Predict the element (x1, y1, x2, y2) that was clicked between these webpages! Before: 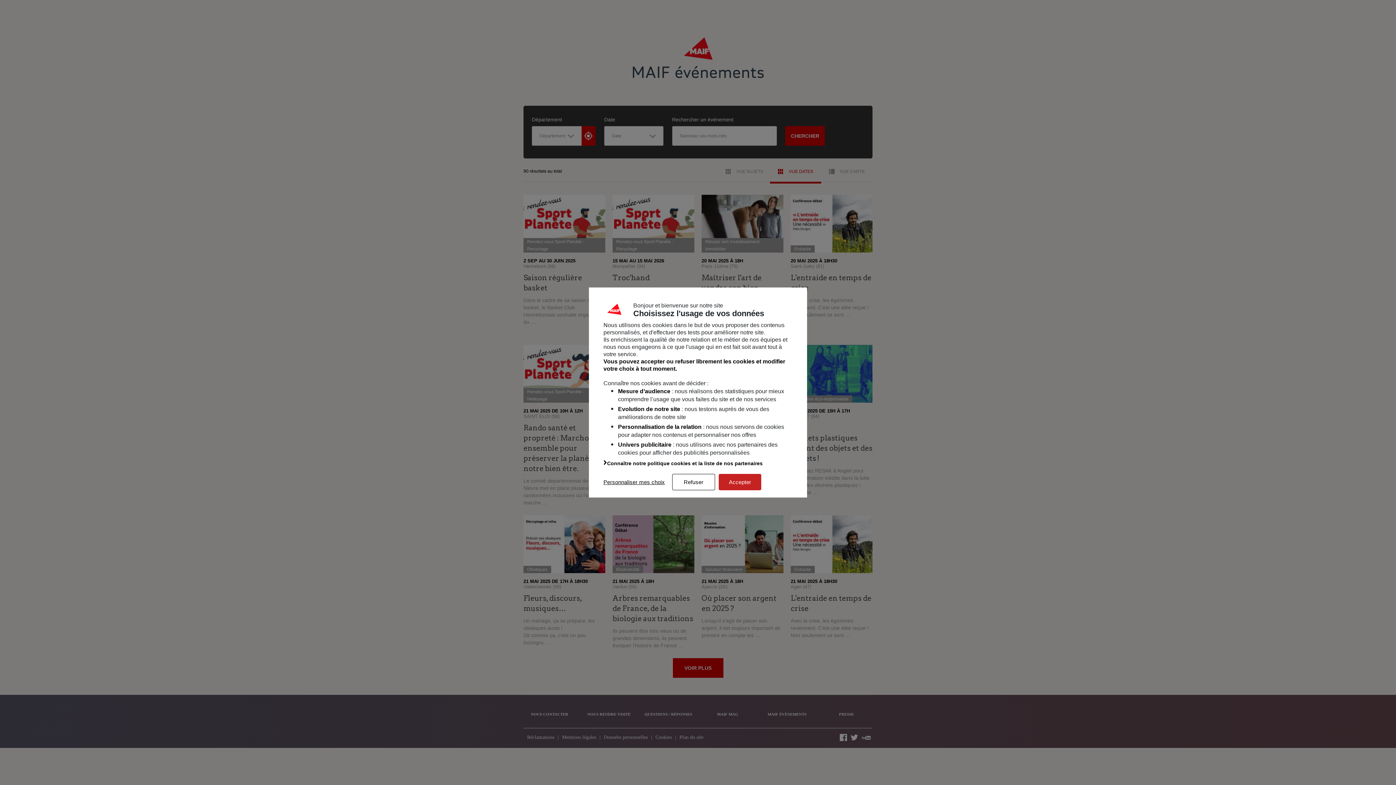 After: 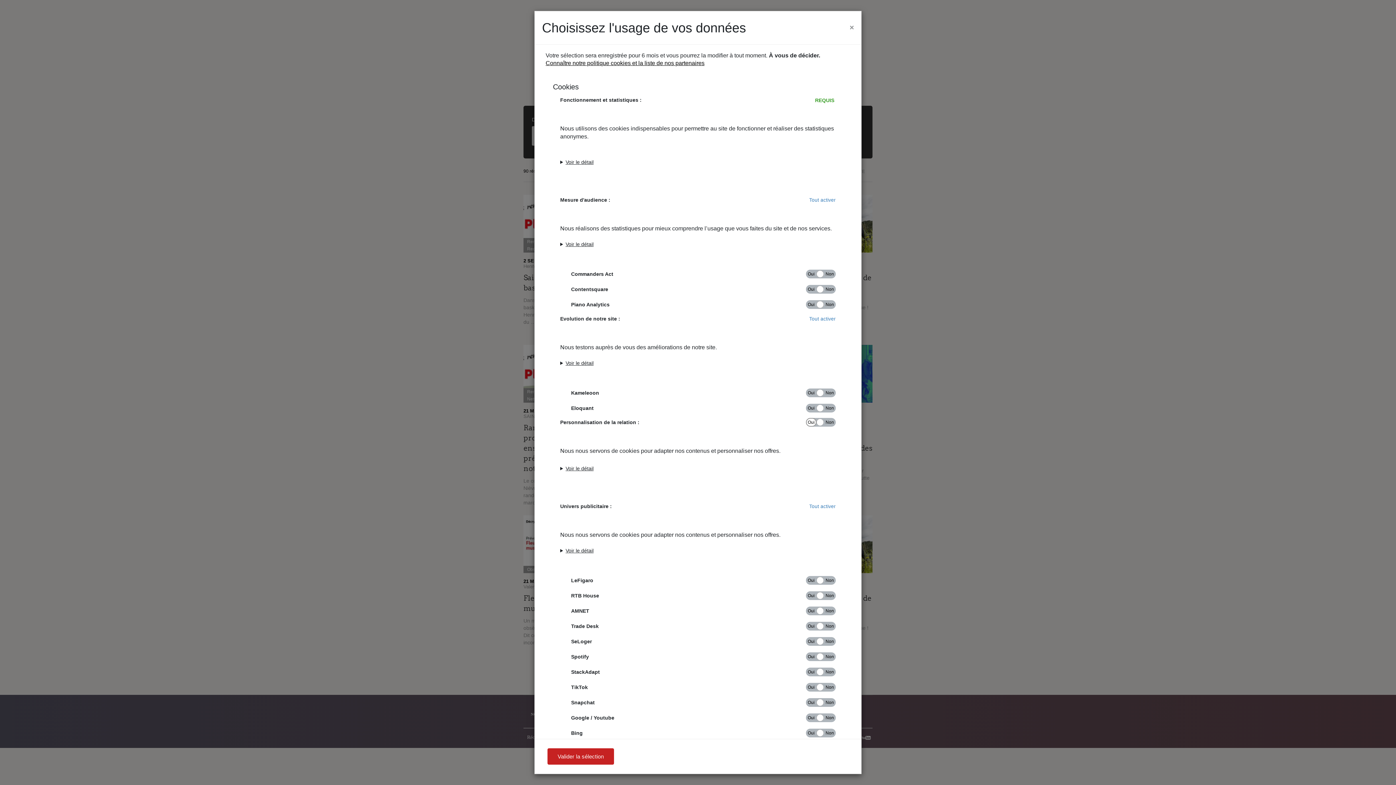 Action: label: Personnaliser mes choix bbox: (600, 474, 668, 489)